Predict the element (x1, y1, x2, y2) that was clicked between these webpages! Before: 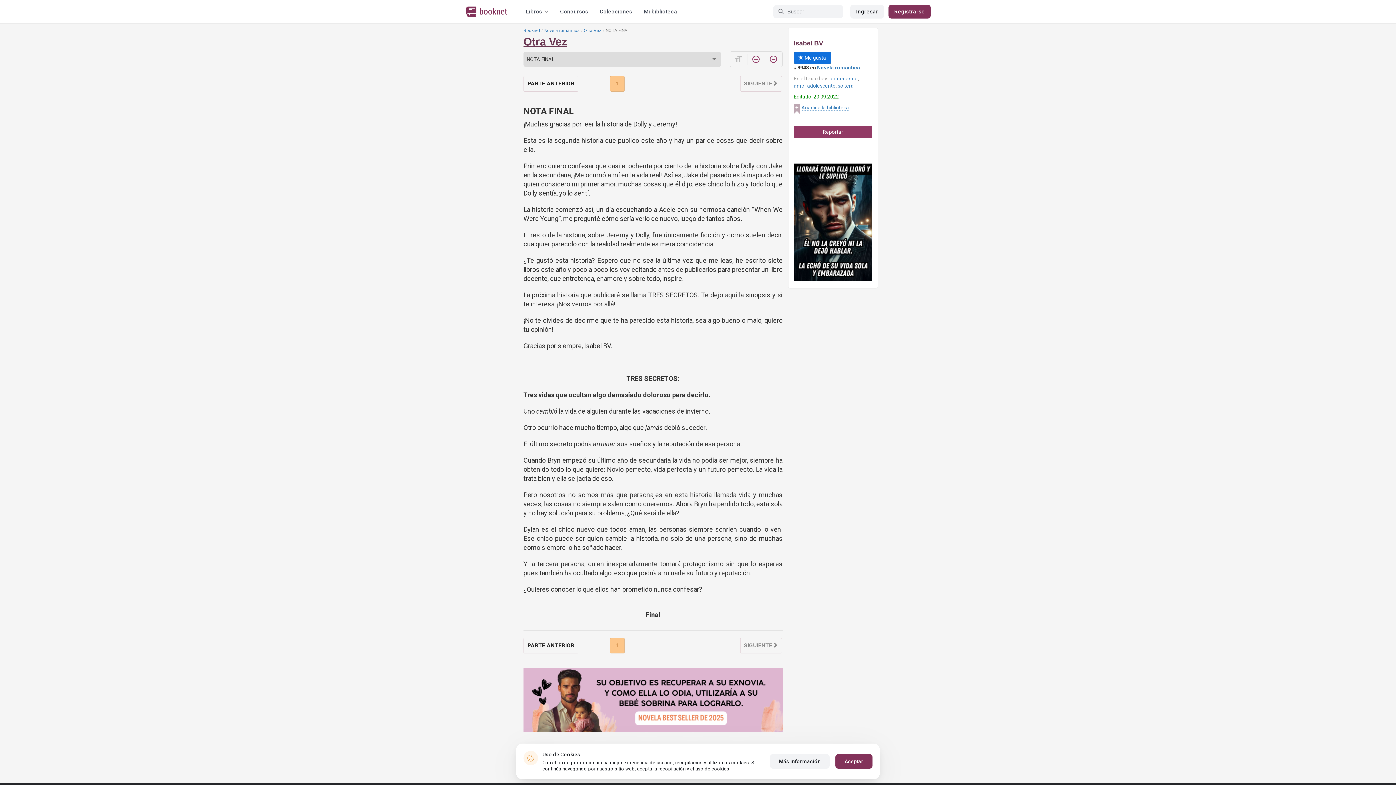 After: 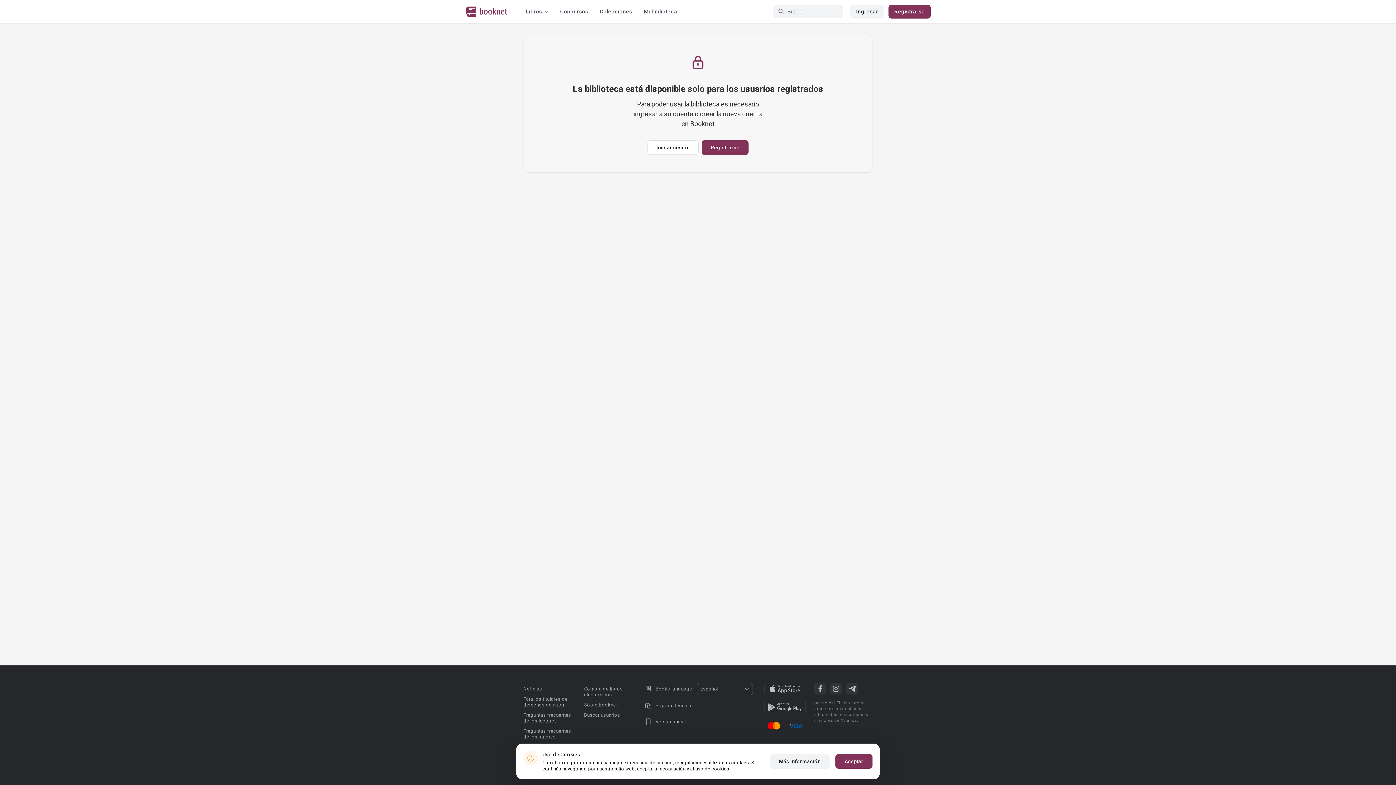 Action: bbox: (644, 8, 677, 14) label: Mi biblioteca